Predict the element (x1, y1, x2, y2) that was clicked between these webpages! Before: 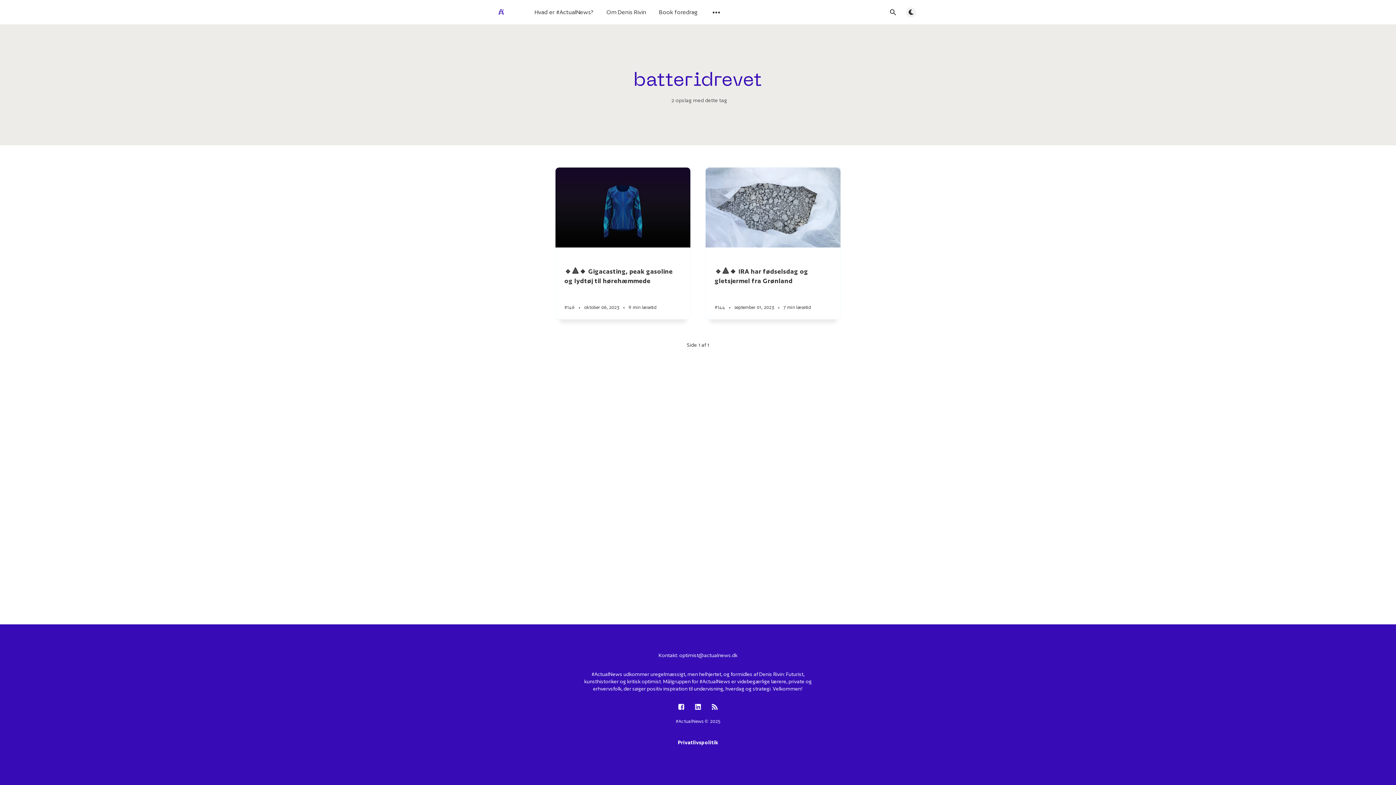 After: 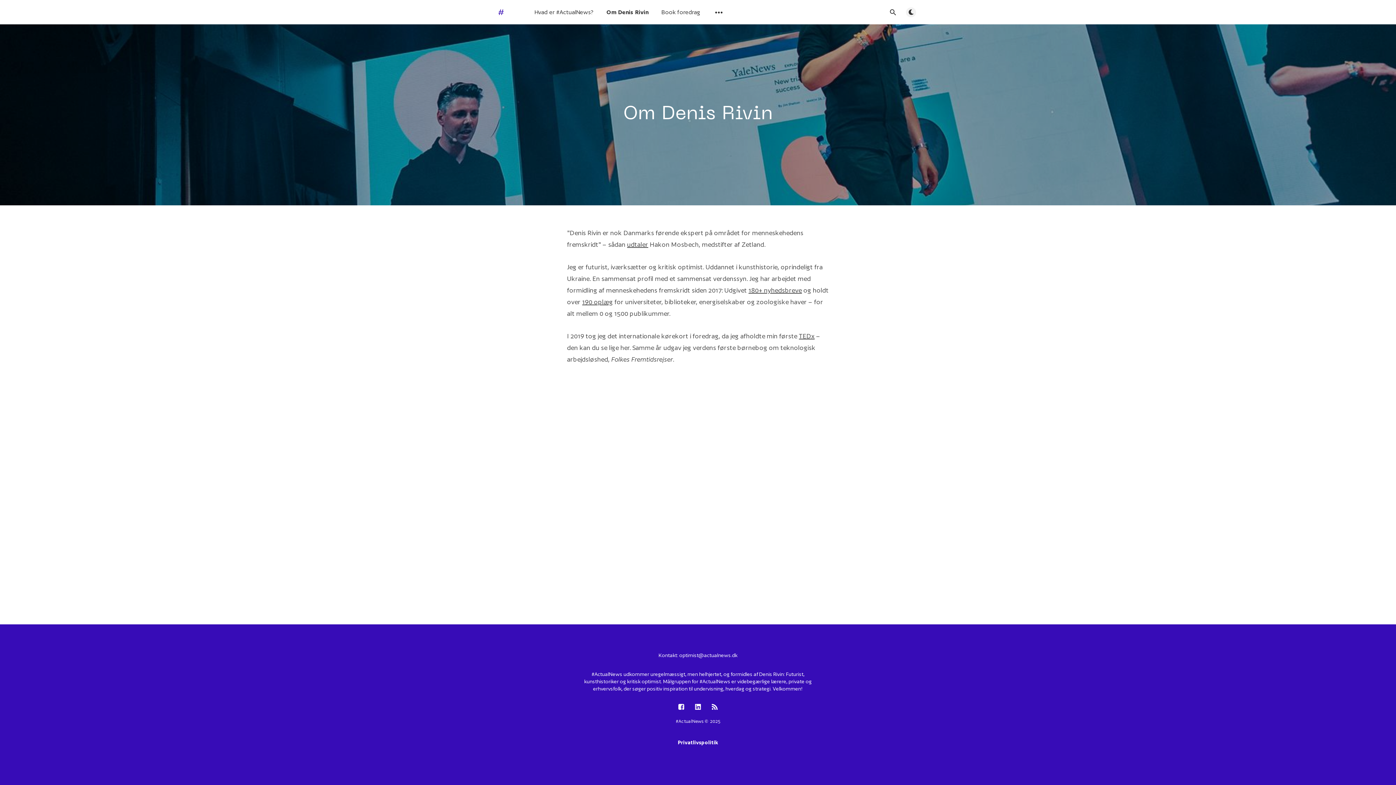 Action: bbox: (606, 8, 646, 15) label: Om Denis Rivin